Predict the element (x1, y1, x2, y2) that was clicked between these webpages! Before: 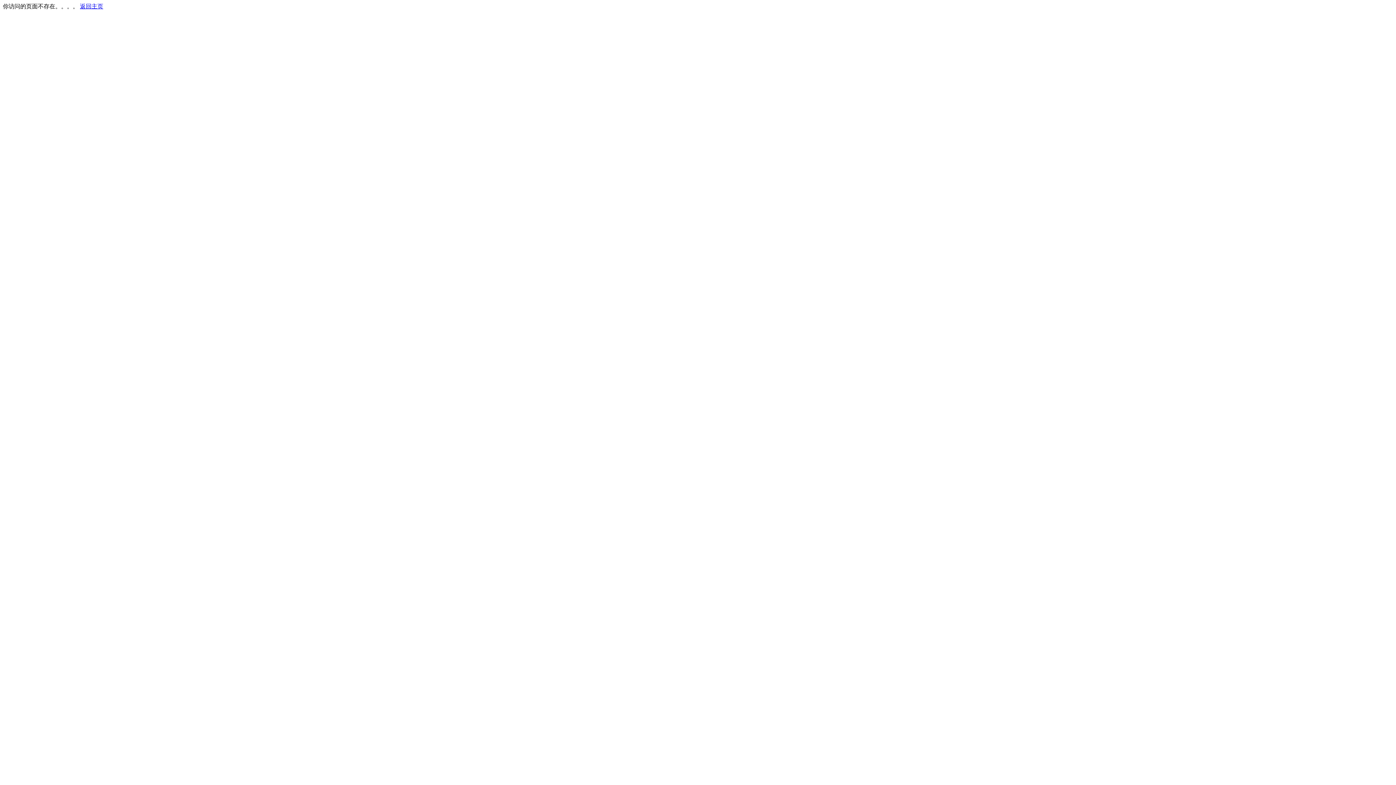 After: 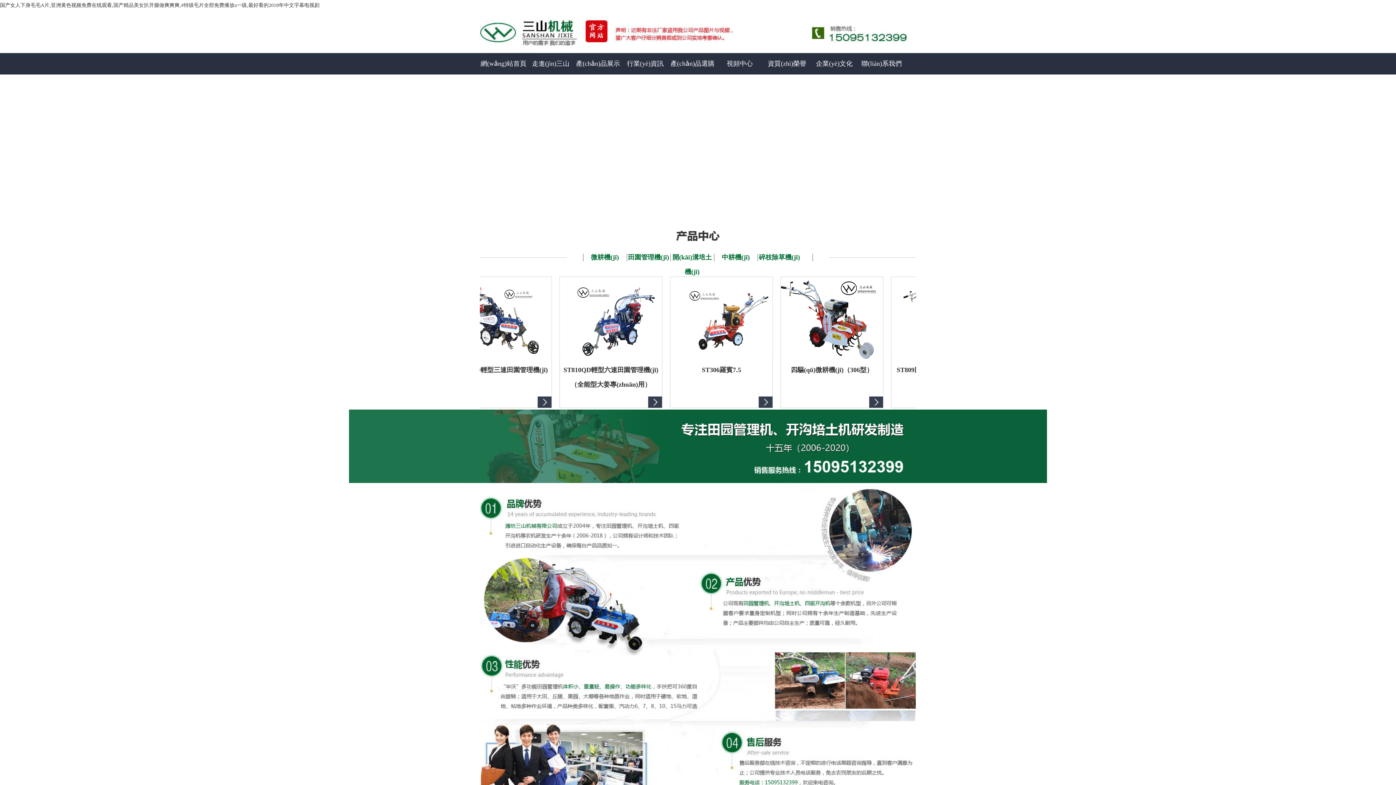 Action: label: 返回主页 bbox: (80, 3, 103, 9)